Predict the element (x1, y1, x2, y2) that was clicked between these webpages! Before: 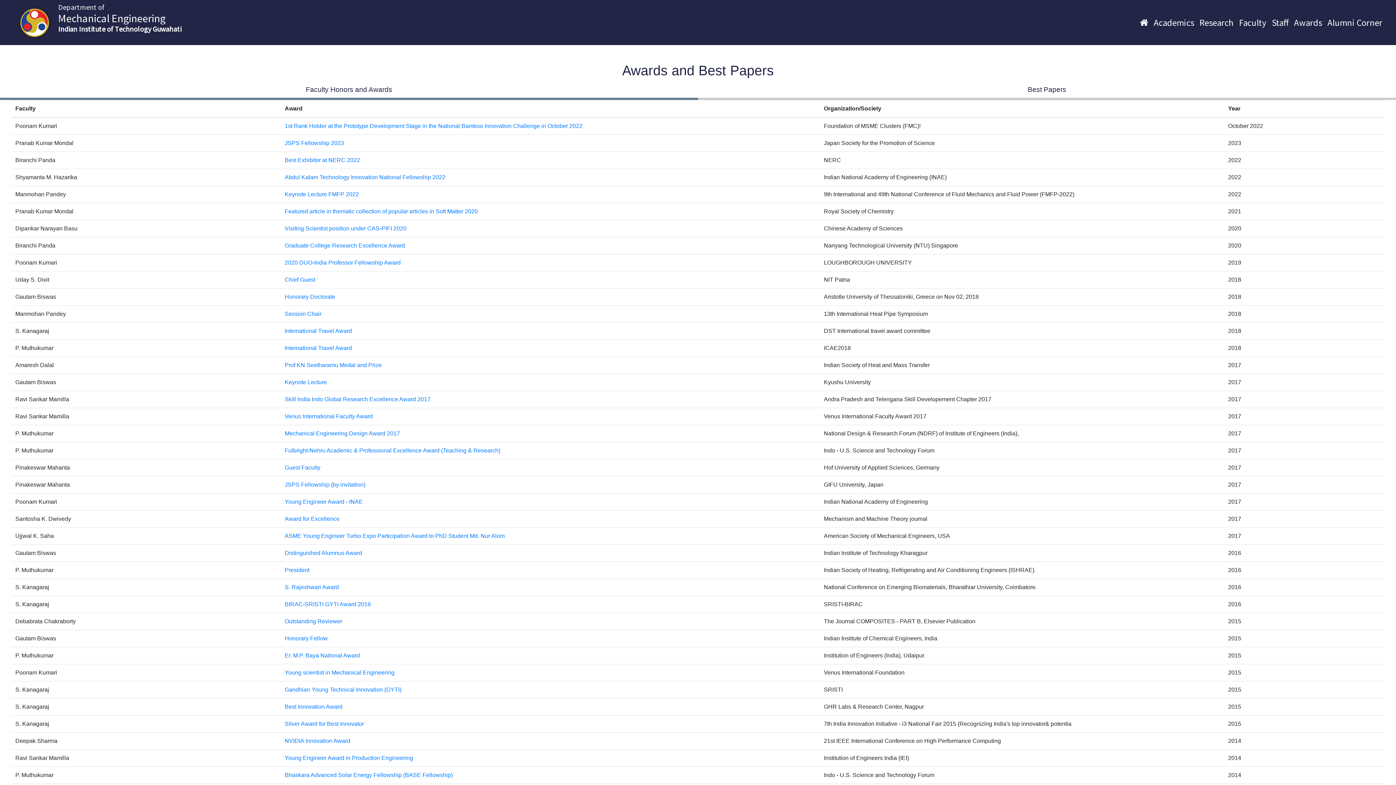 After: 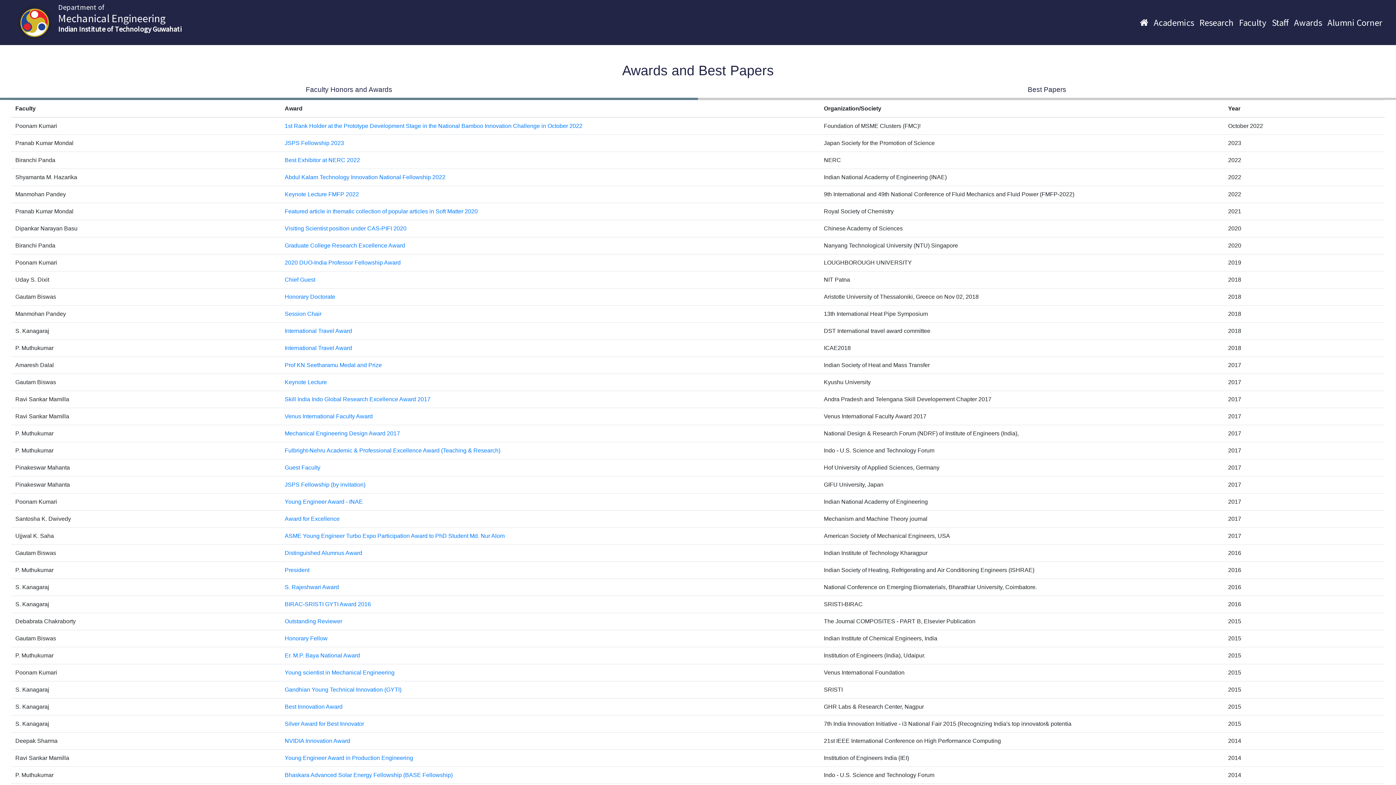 Action: label: Visiting Scientist position under CAS-PIFI 2020 bbox: (284, 225, 406, 231)